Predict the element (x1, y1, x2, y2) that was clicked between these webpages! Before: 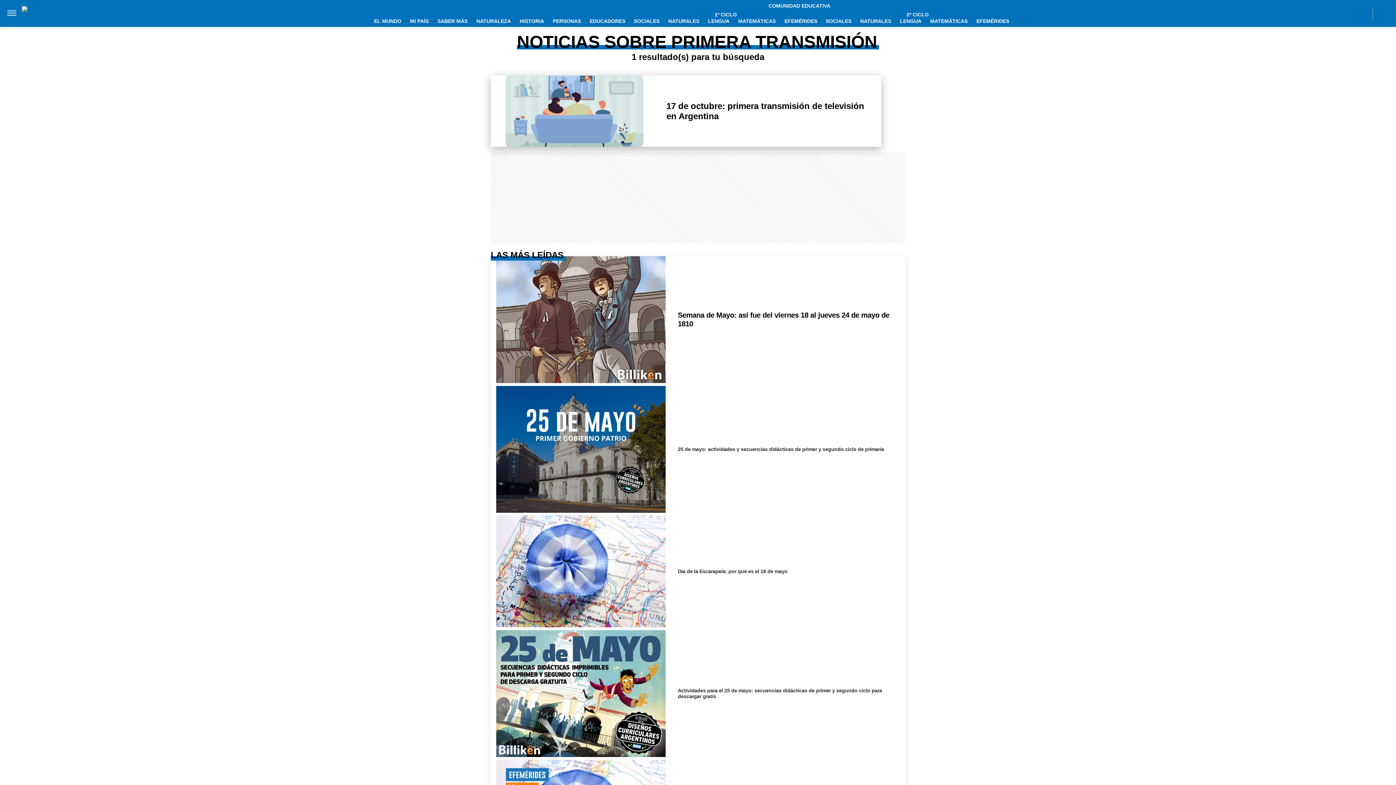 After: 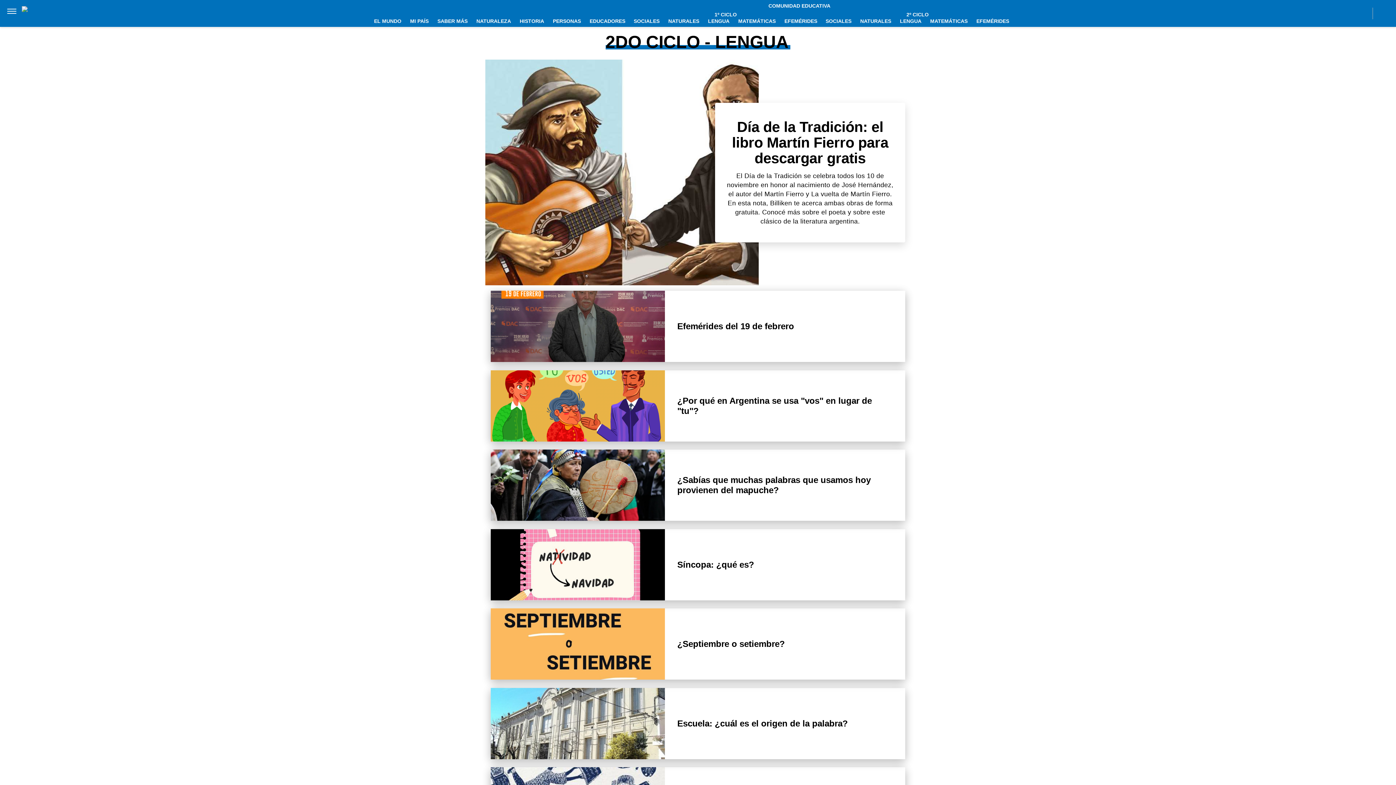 Action: label: LENGUA bbox: (896, 14, 925, 27)